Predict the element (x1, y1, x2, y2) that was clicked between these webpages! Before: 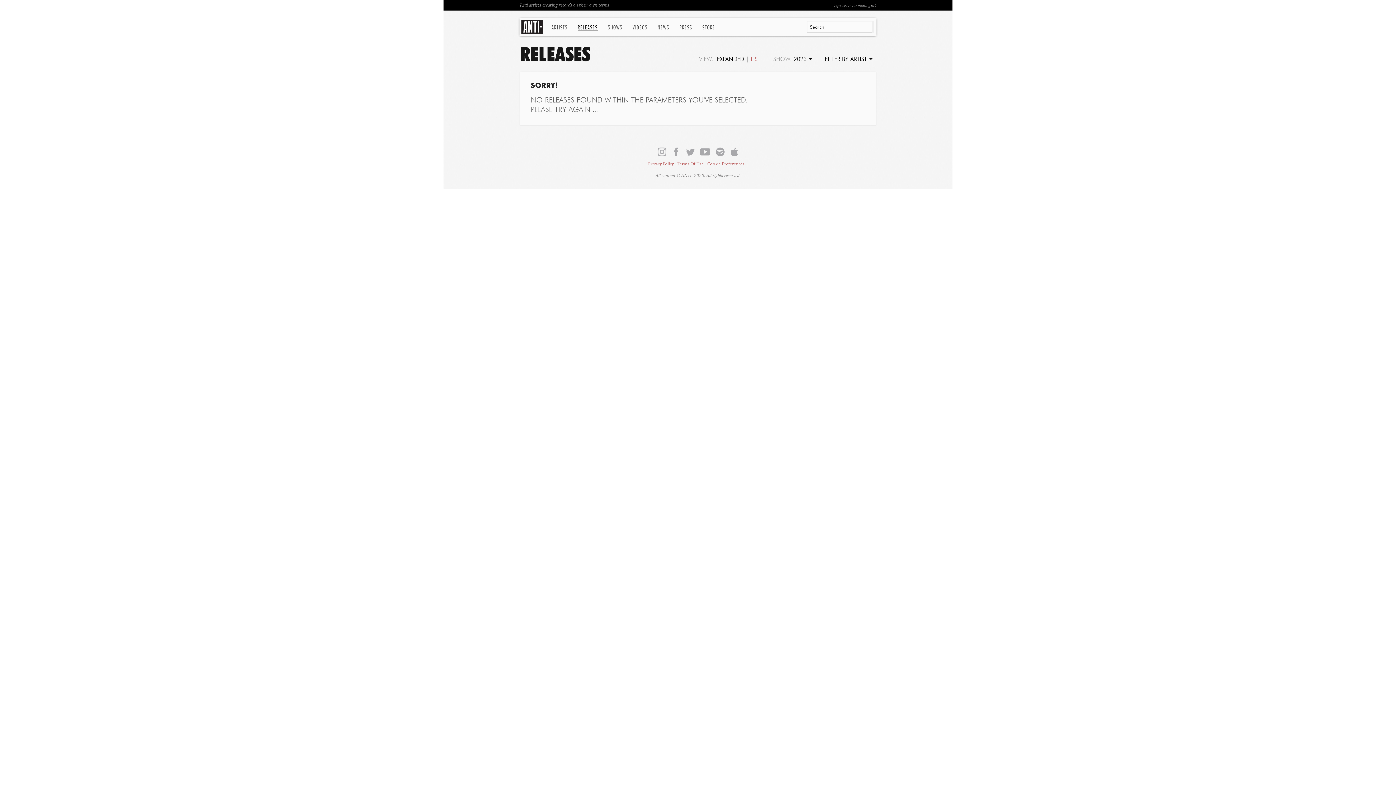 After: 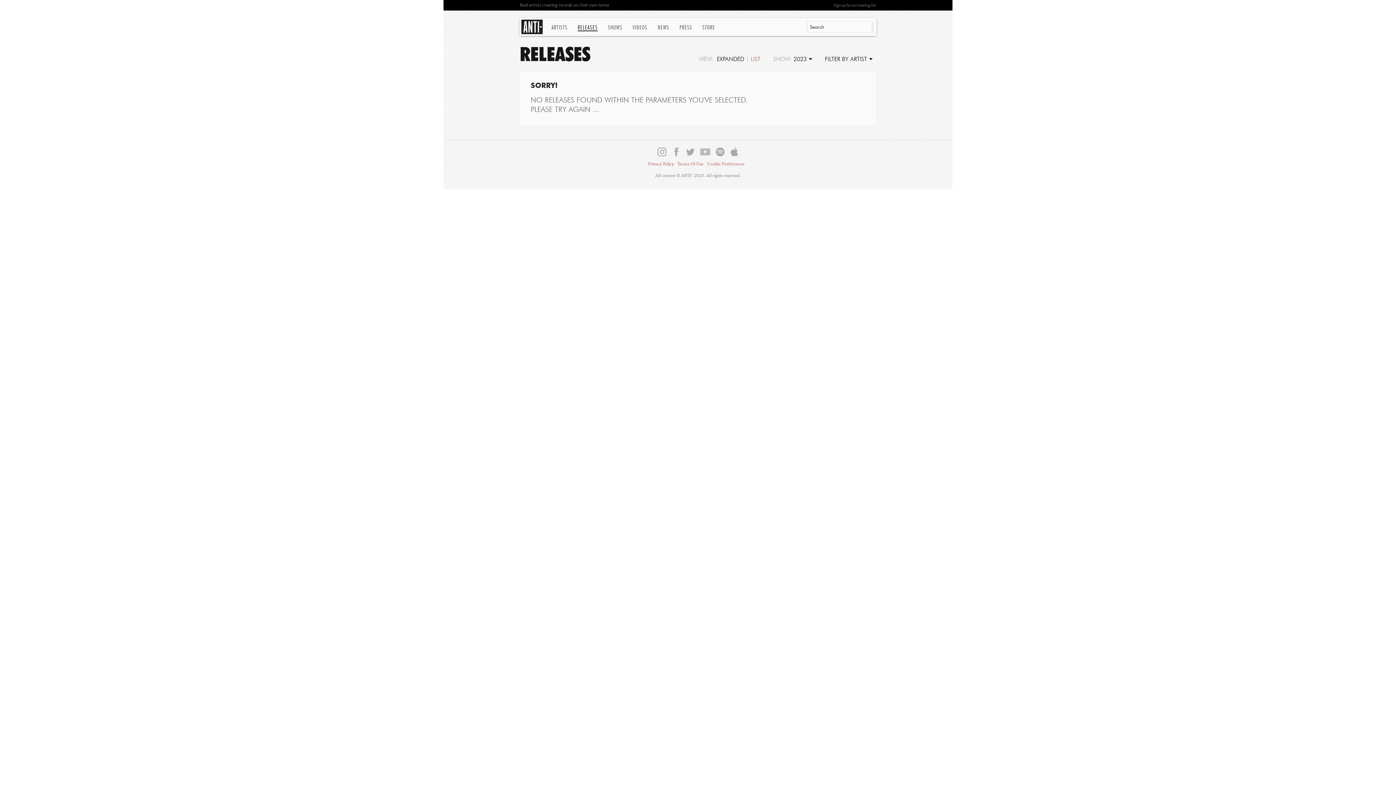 Action: bbox: (700, 147, 710, 156)